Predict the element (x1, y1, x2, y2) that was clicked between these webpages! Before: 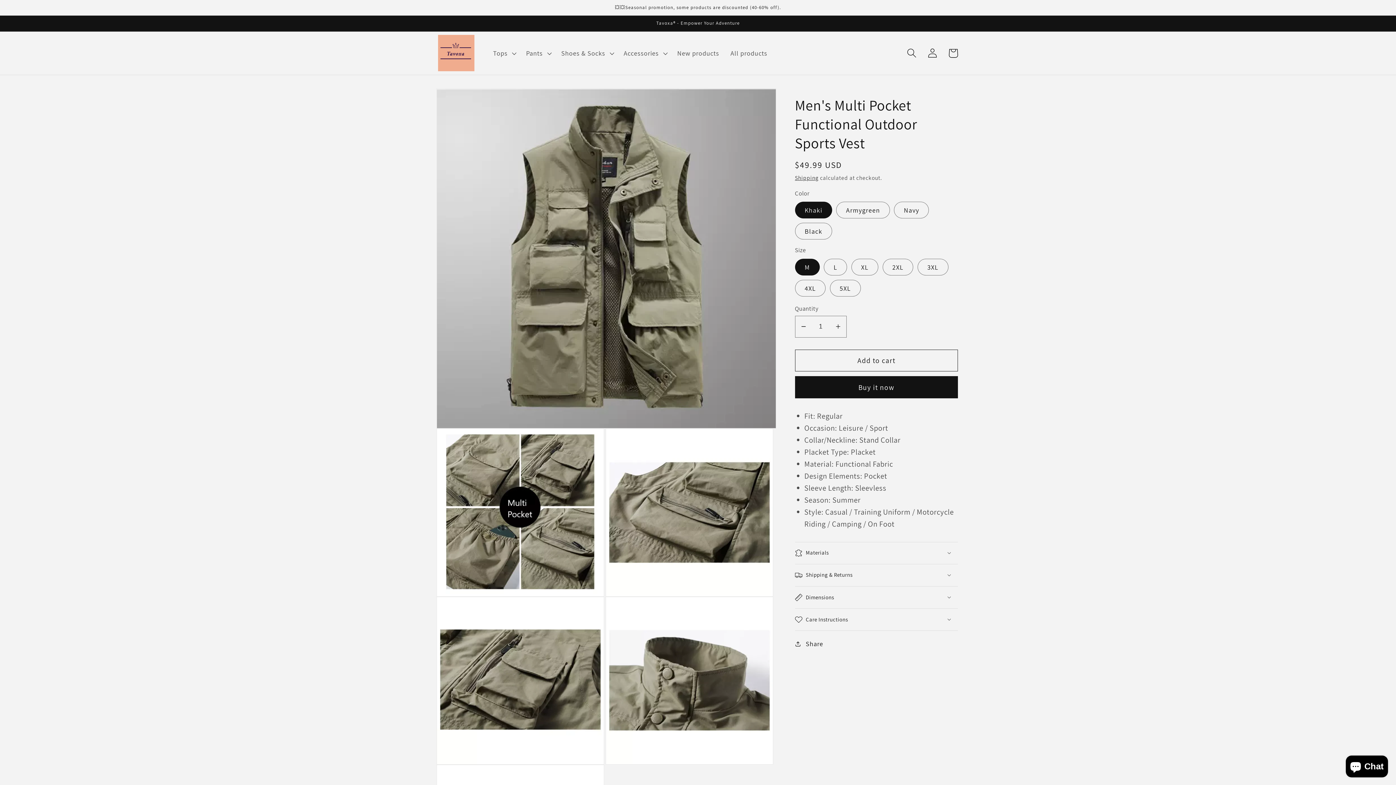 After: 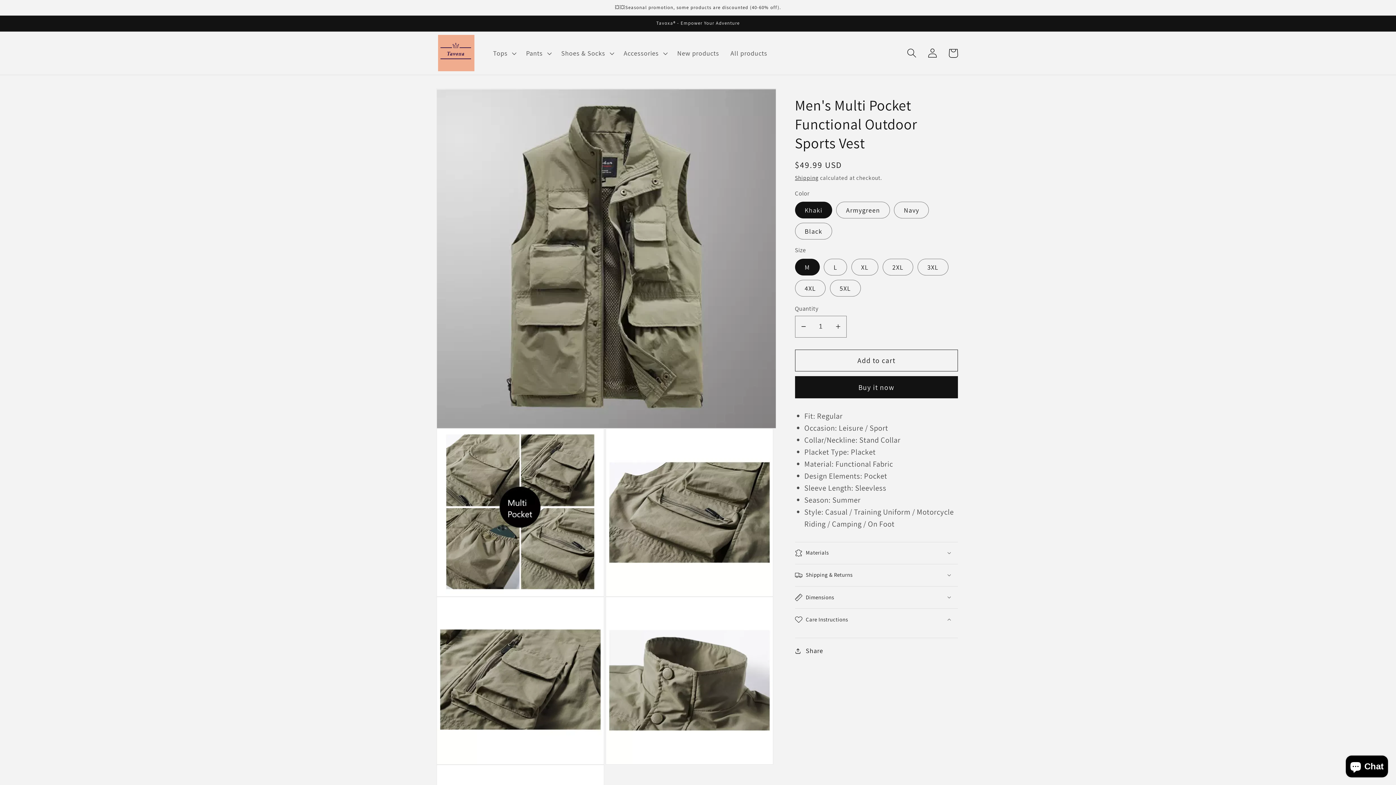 Action: label: Care Instructions bbox: (795, 609, 958, 630)